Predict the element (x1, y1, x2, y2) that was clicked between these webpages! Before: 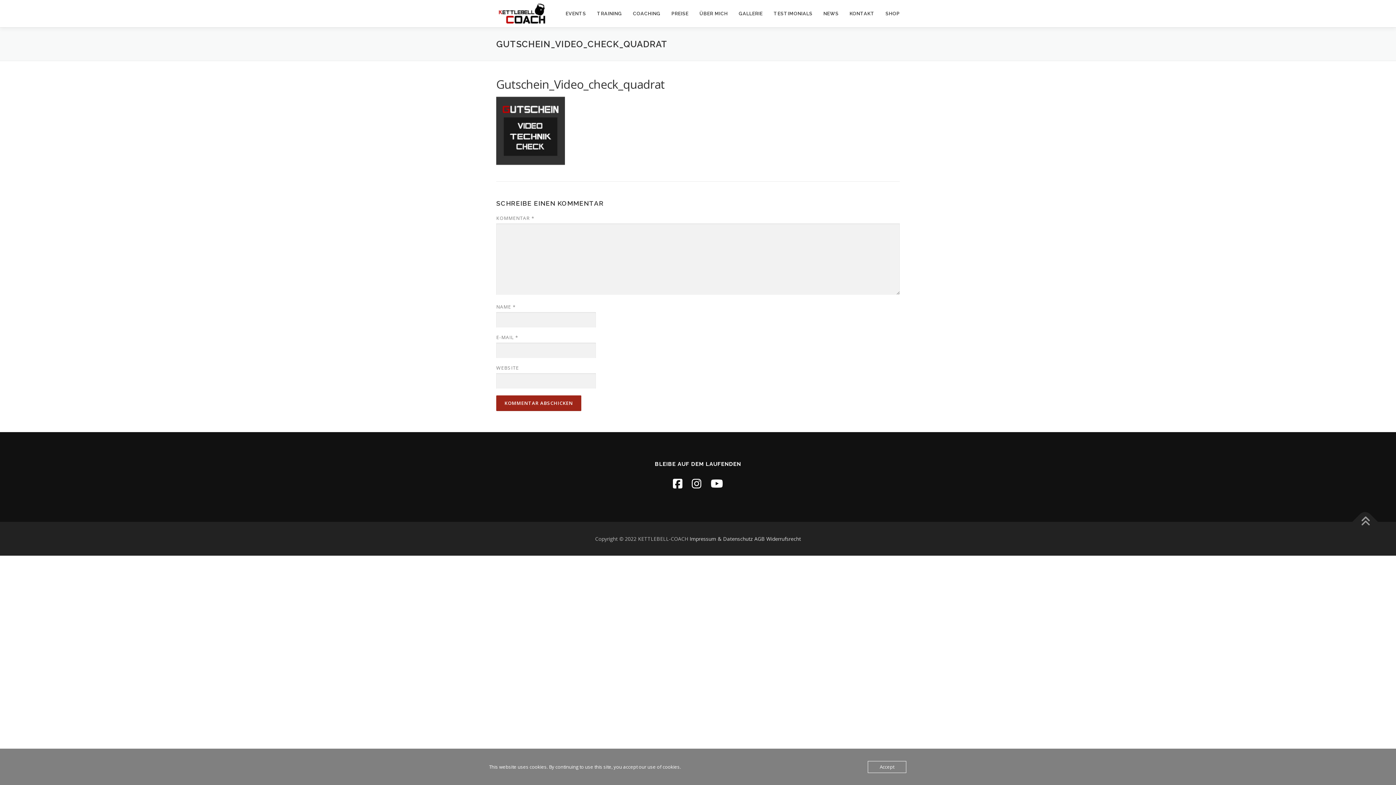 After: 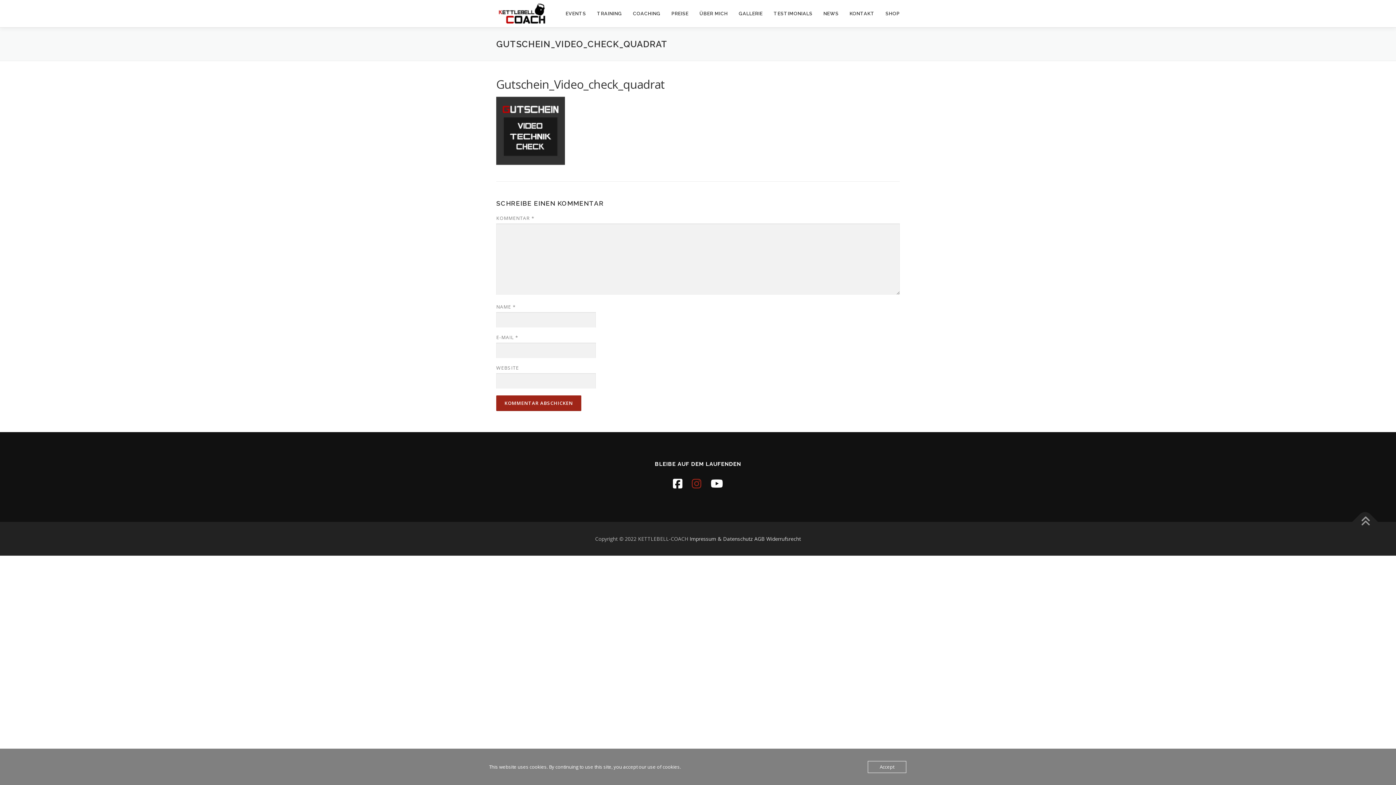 Action: bbox: (692, 476, 701, 491)